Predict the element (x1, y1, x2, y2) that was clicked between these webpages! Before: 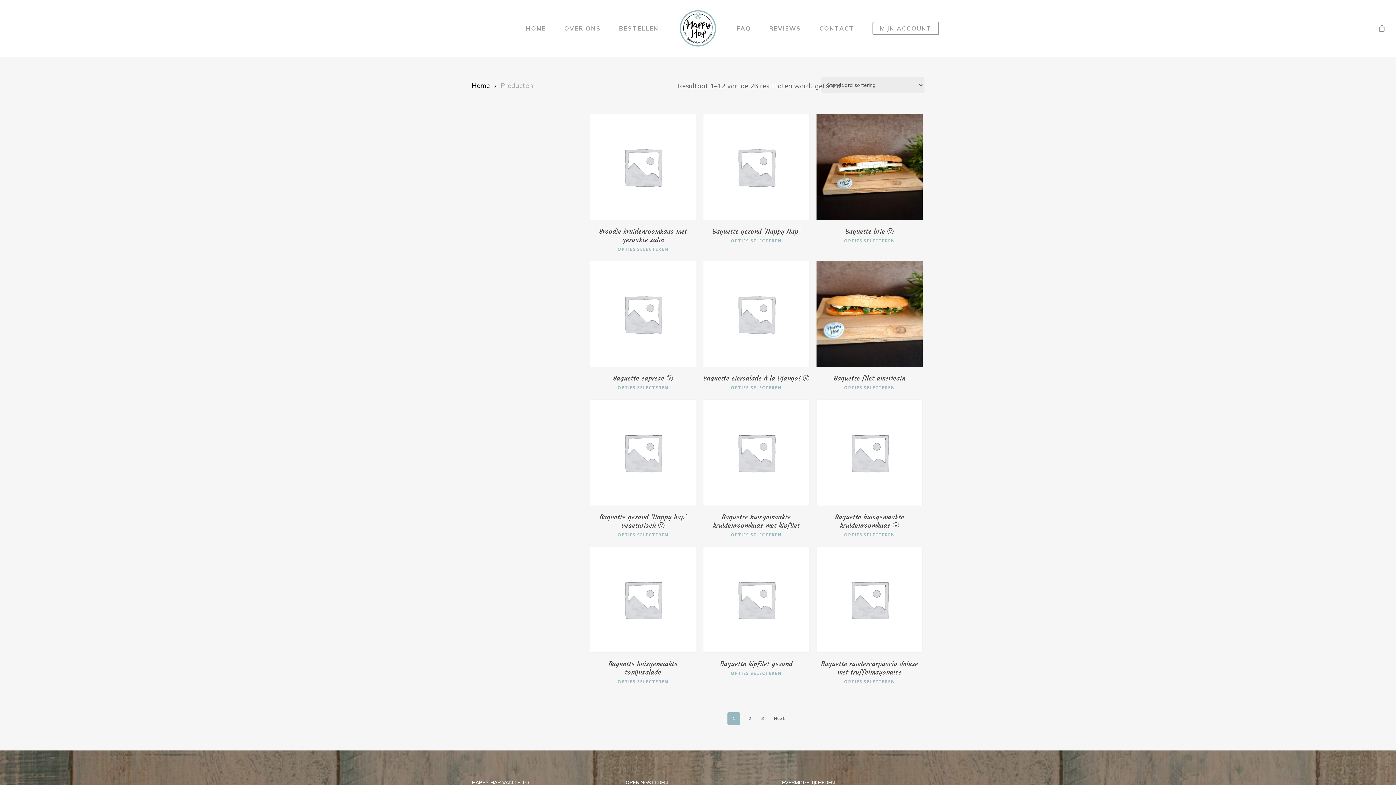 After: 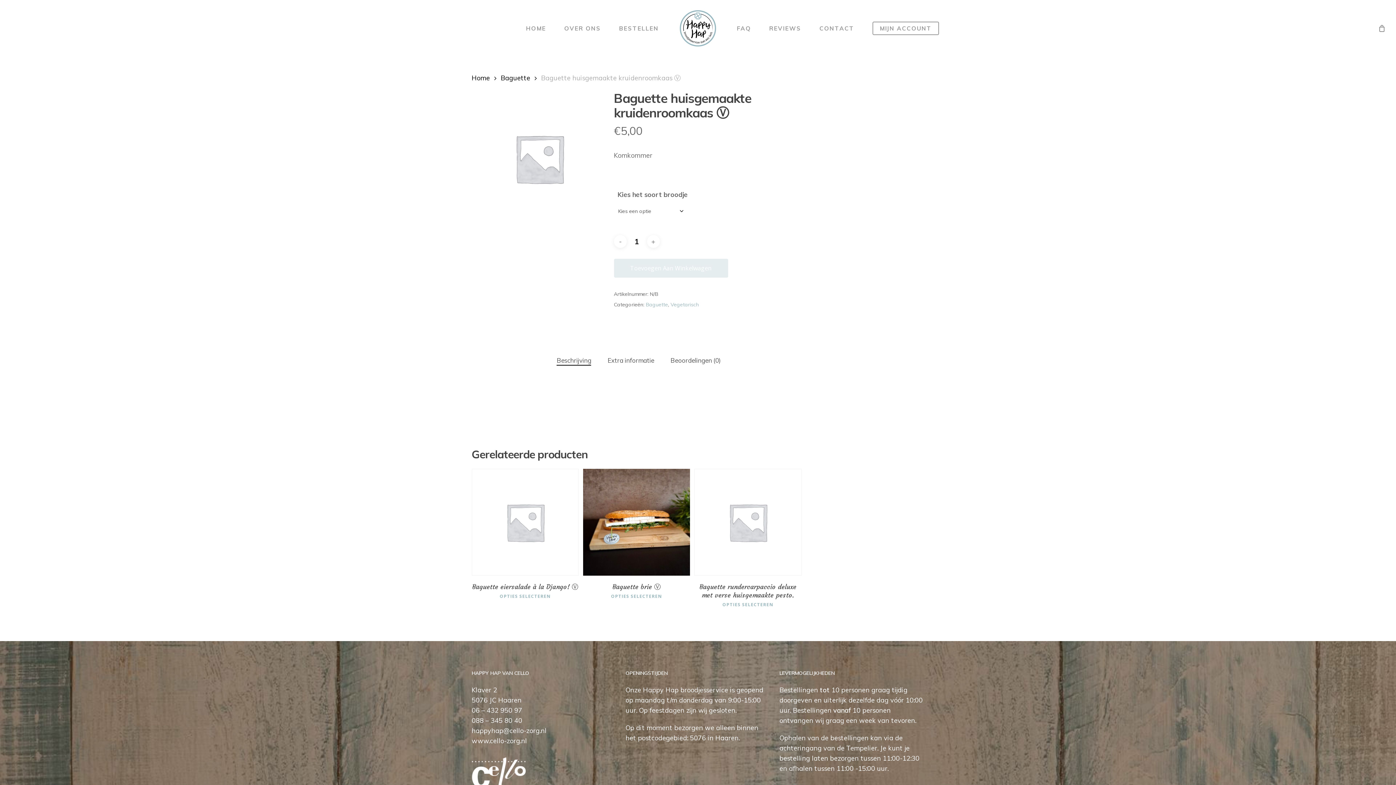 Action: bbox: (816, 509, 923, 529) label: Baguette huisgemaakte kruidenroomkaas Ⓥ